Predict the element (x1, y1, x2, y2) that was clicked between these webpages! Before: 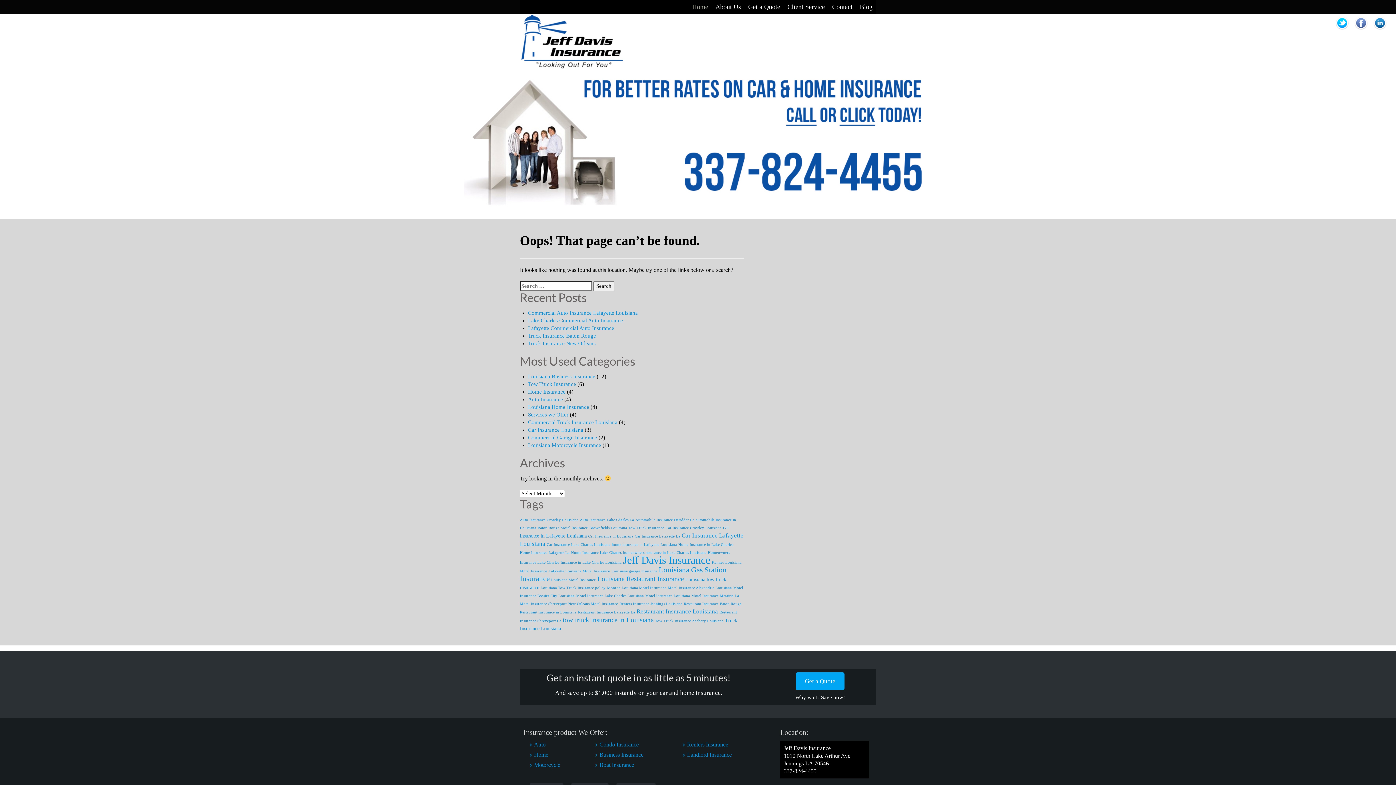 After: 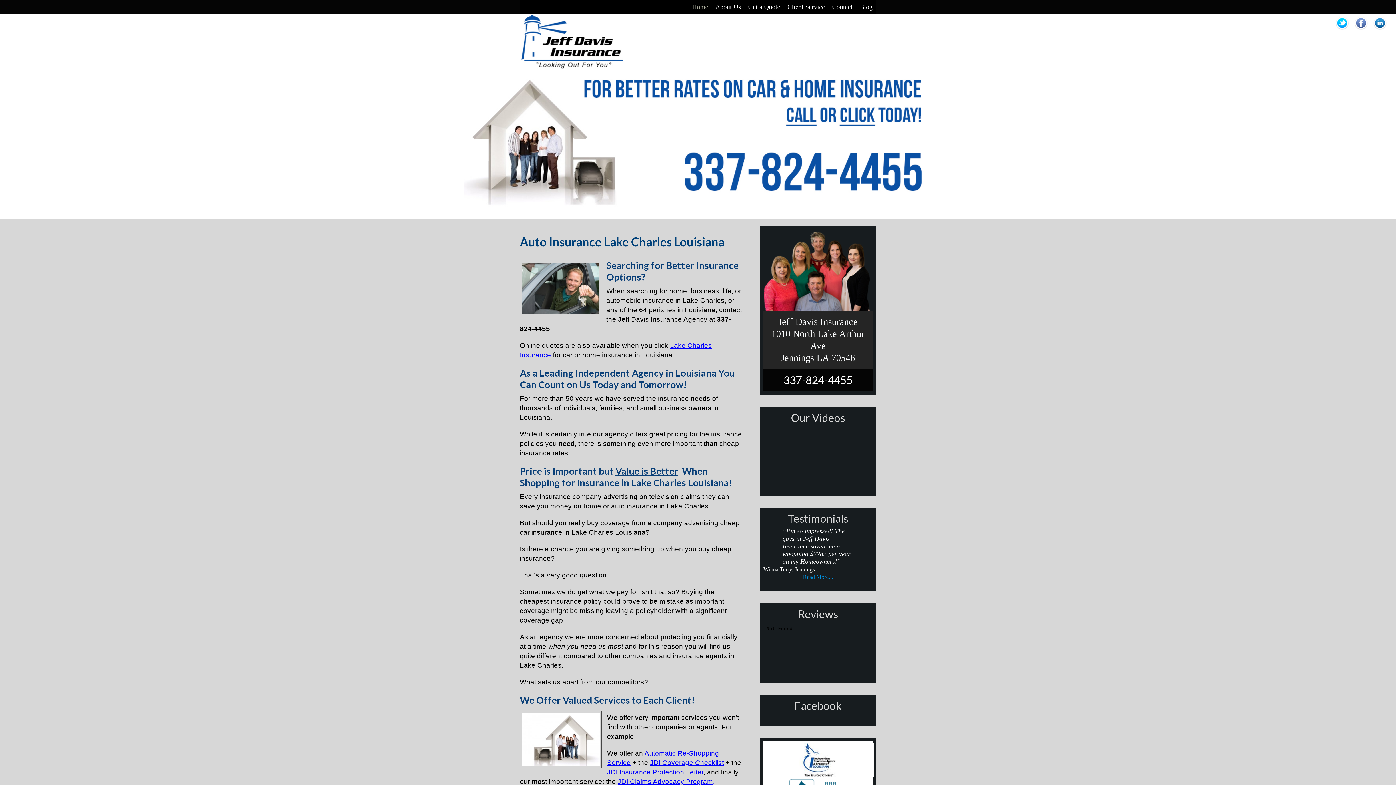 Action: bbox: (520, 63, 623, 69)